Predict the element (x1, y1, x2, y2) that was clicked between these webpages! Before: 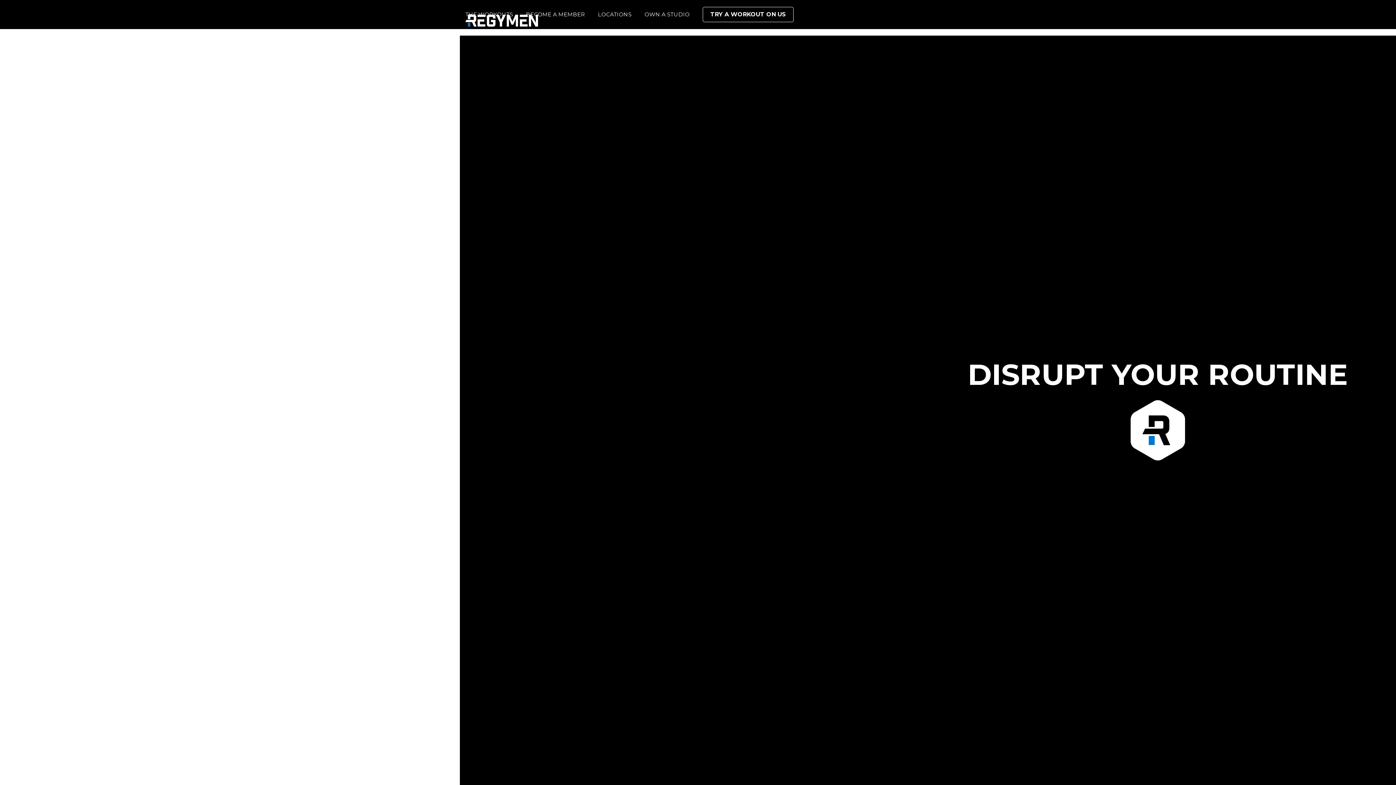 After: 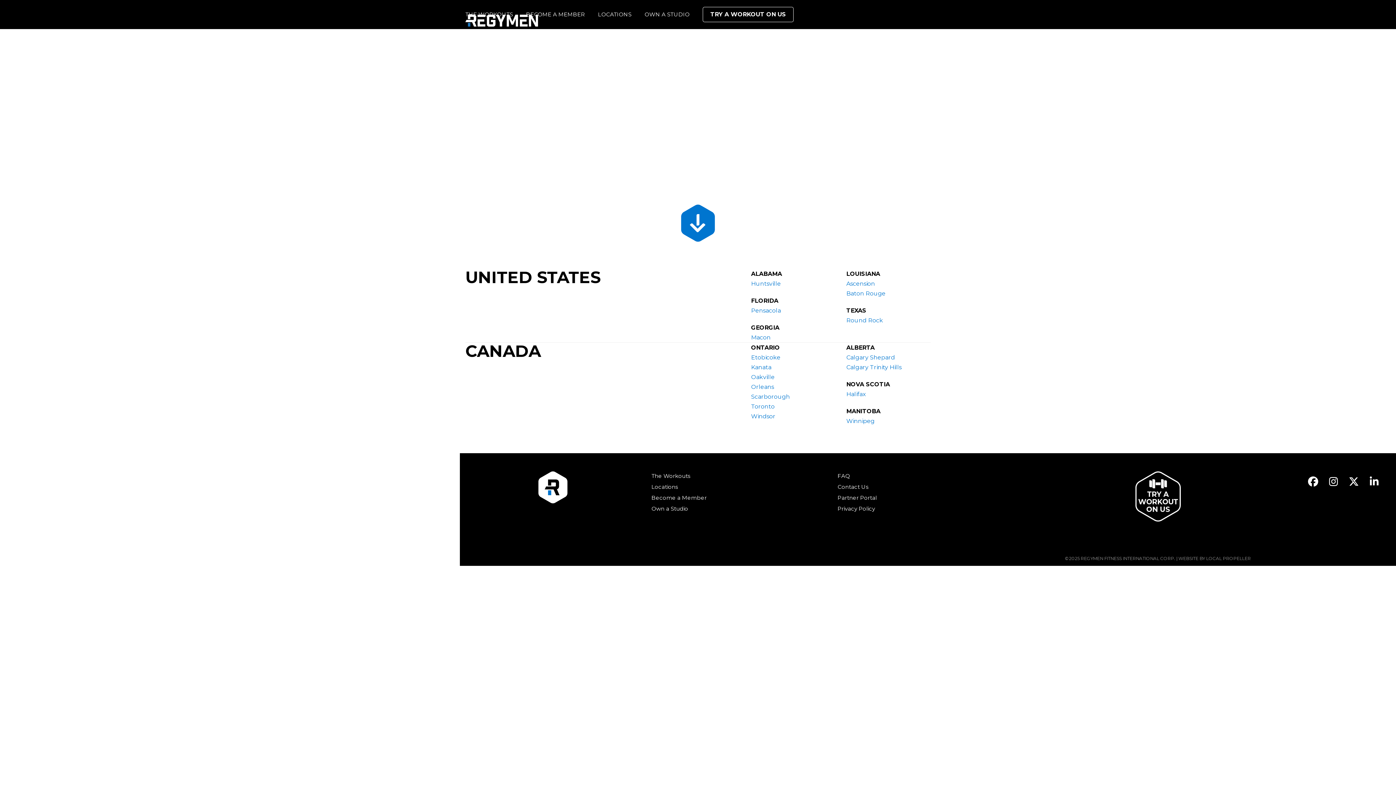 Action: bbox: (702, 5, 793, 23) label: TRY A WORKOUT ON US